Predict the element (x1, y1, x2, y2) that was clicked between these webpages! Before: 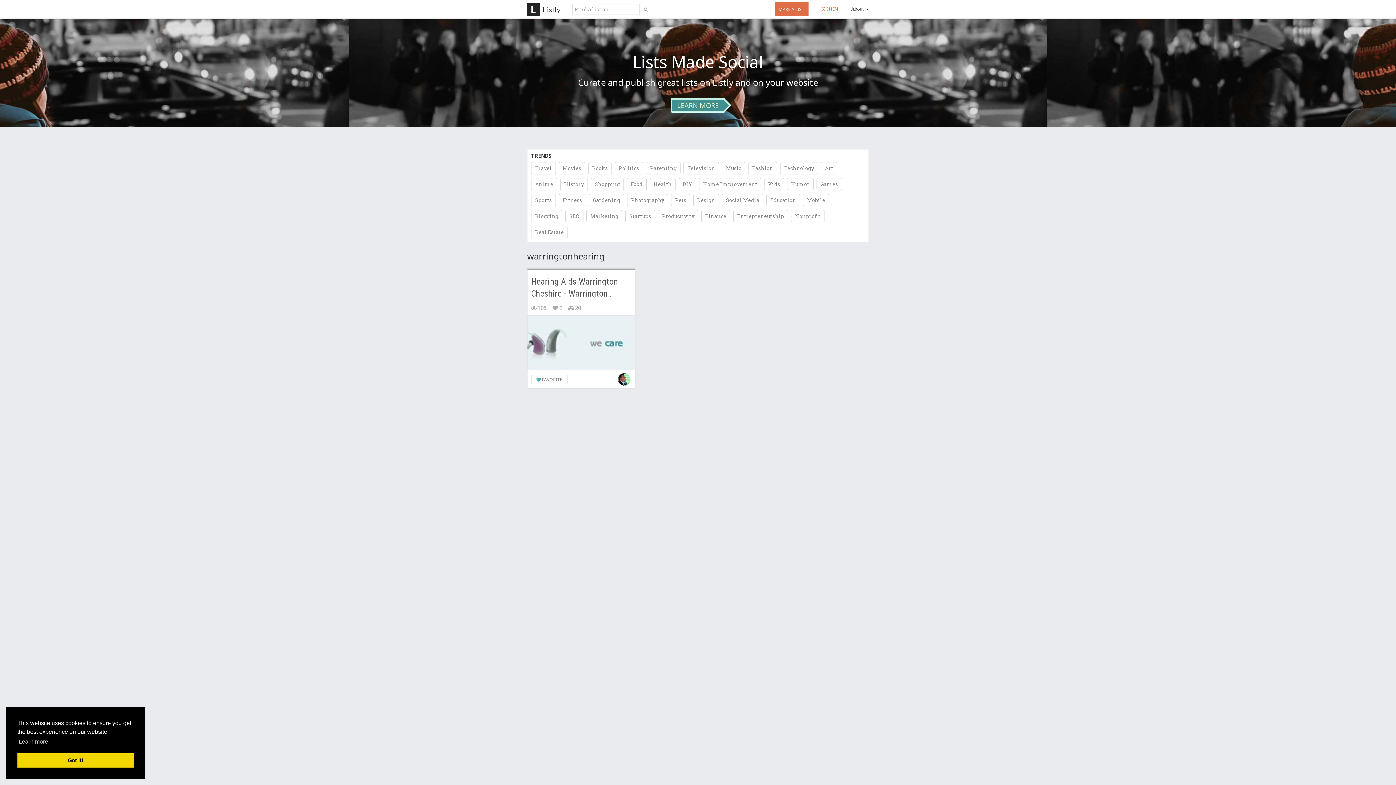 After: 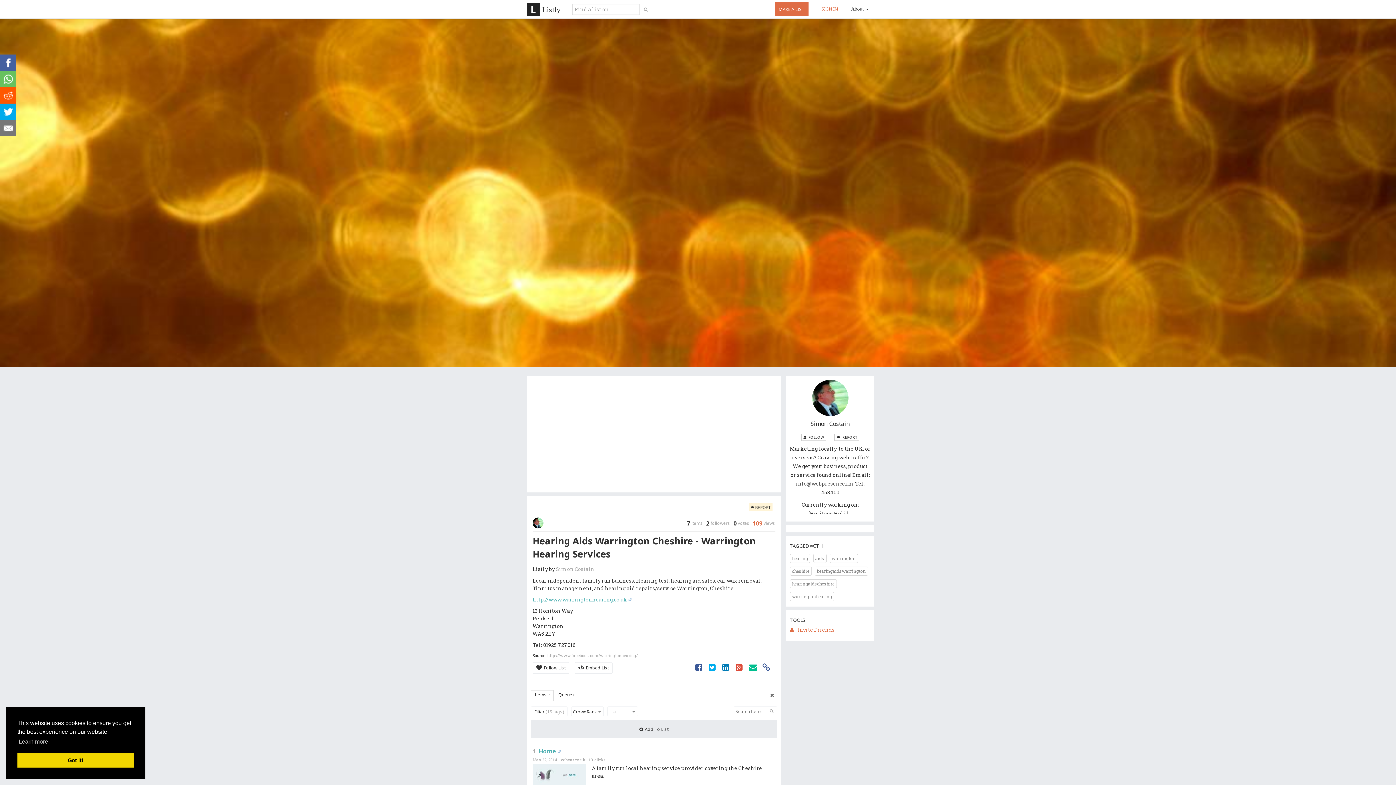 Action: bbox: (527, 315, 635, 370)